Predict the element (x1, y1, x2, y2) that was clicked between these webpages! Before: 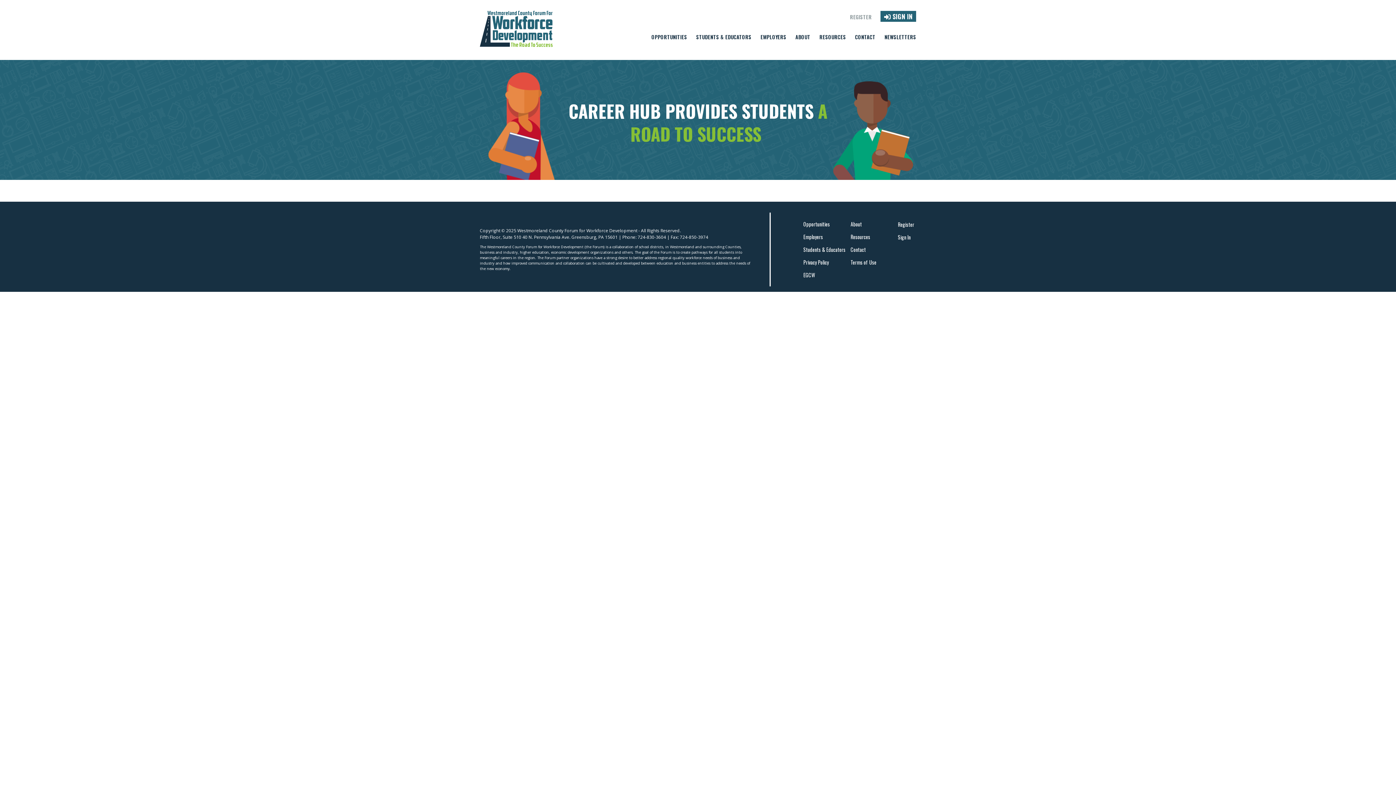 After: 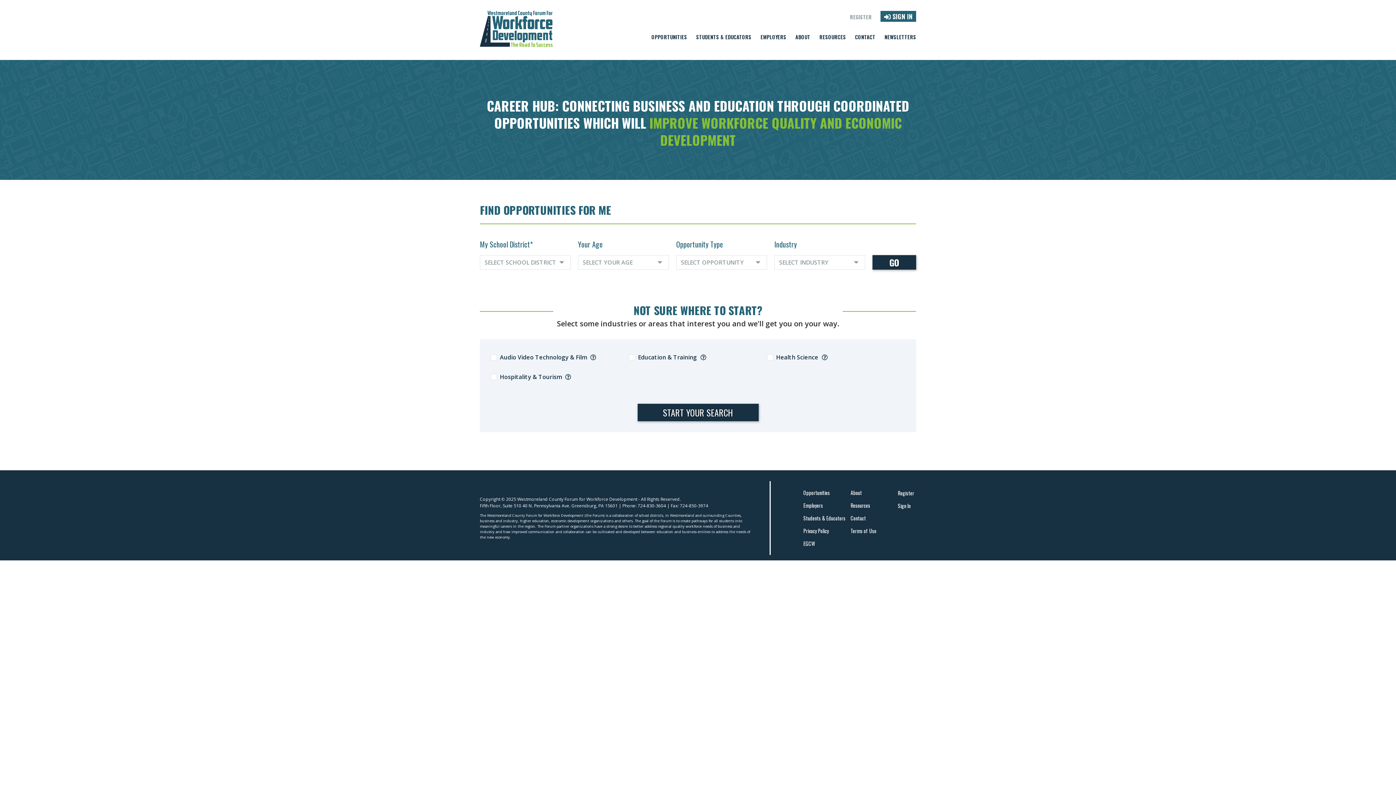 Action: label: OPPORTUNITIES bbox: (651, 33, 687, 46)